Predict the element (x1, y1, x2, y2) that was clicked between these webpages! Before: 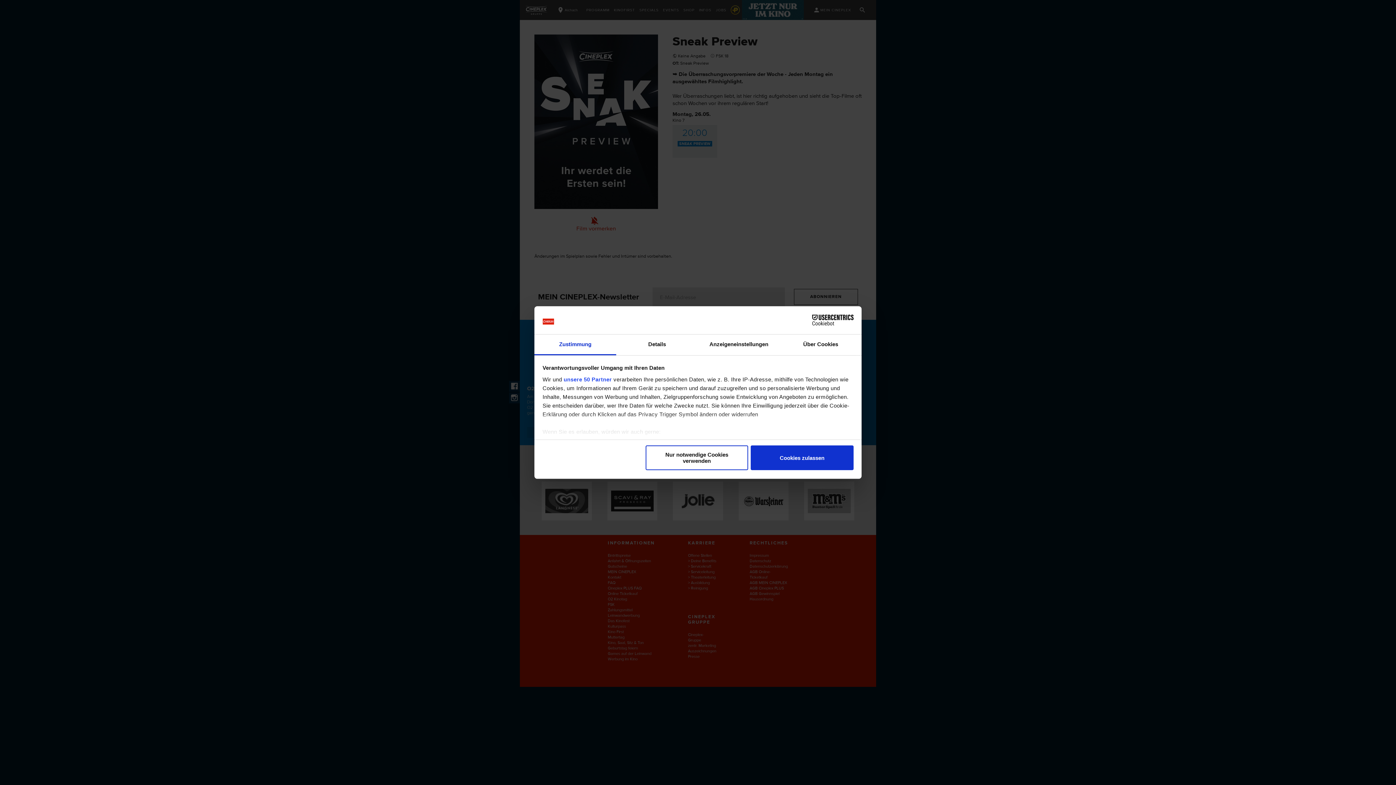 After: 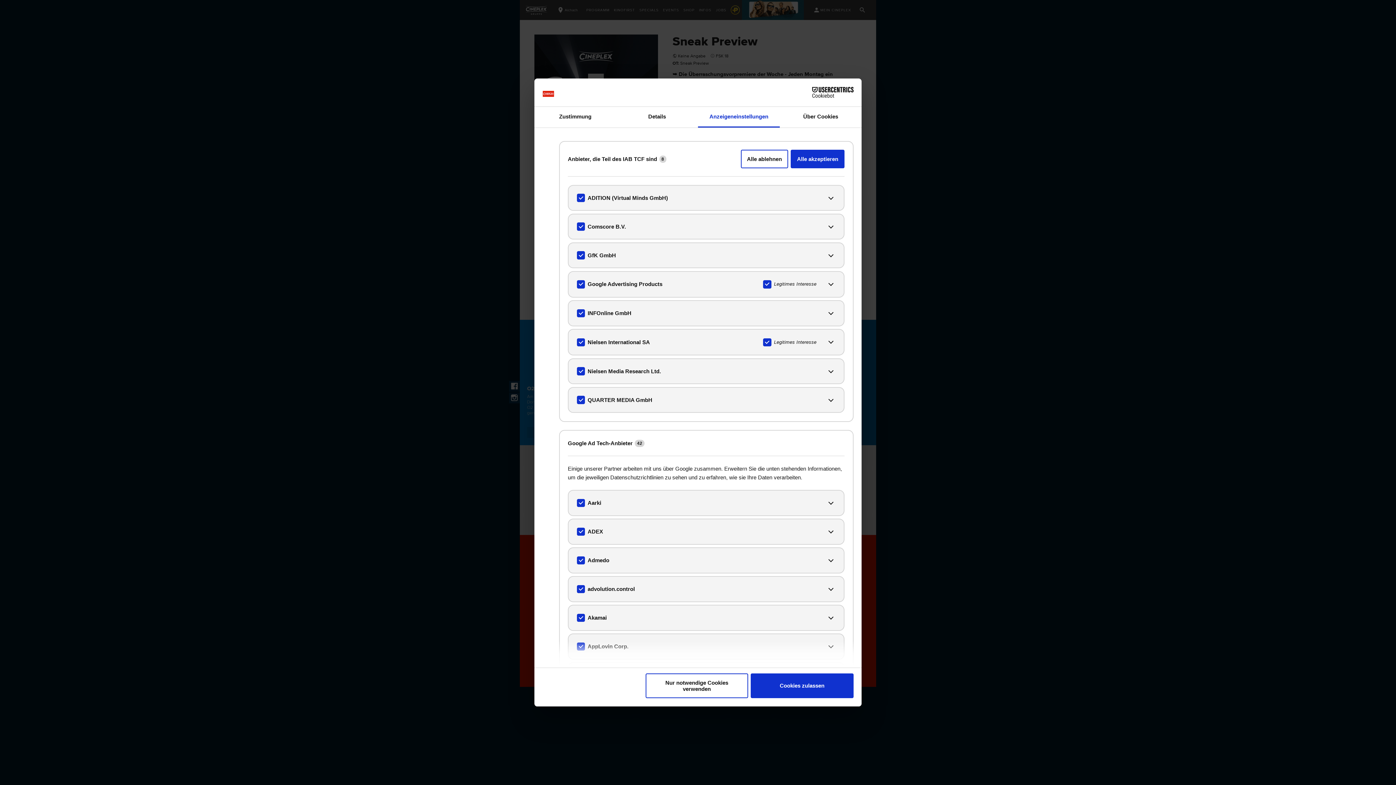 Action: bbox: (563, 376, 612, 382) label: unsere 50 Partner